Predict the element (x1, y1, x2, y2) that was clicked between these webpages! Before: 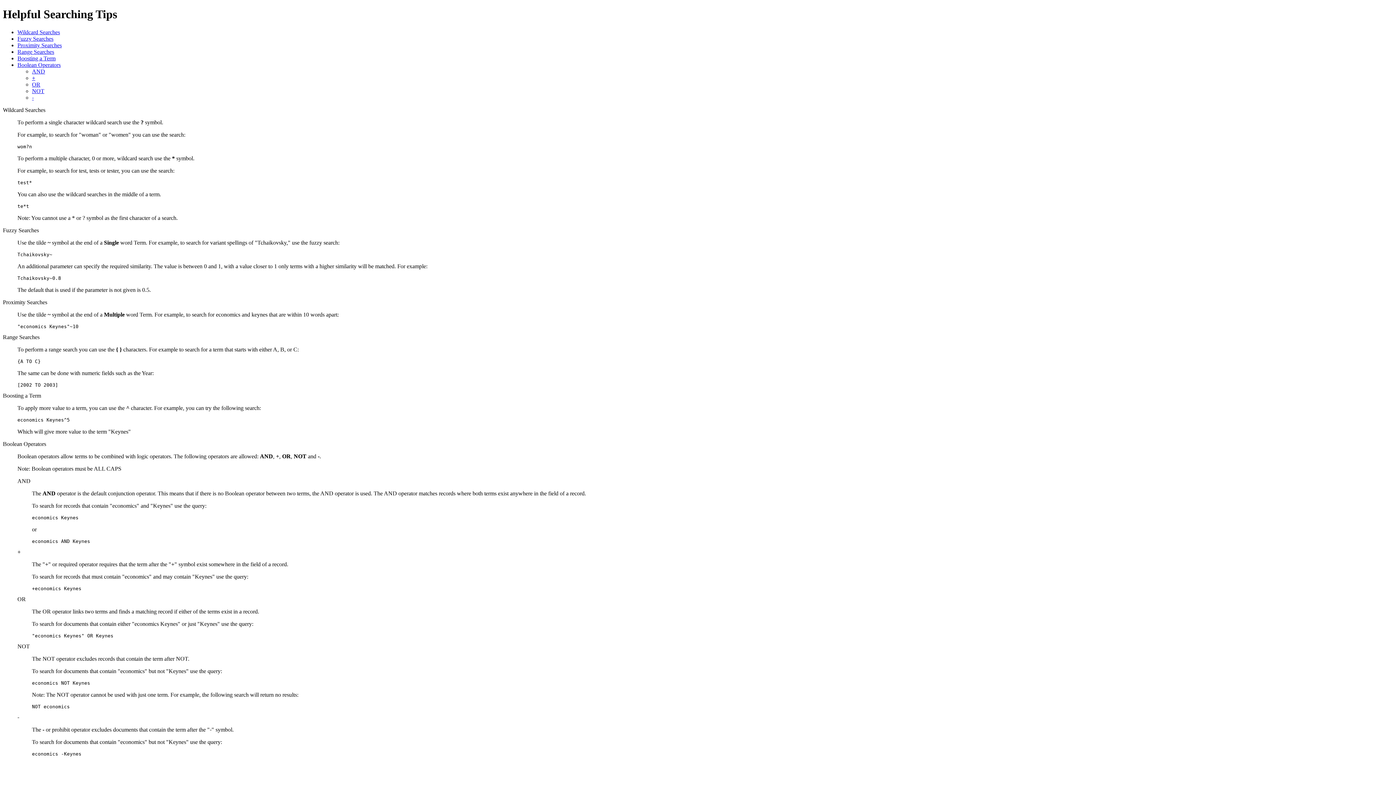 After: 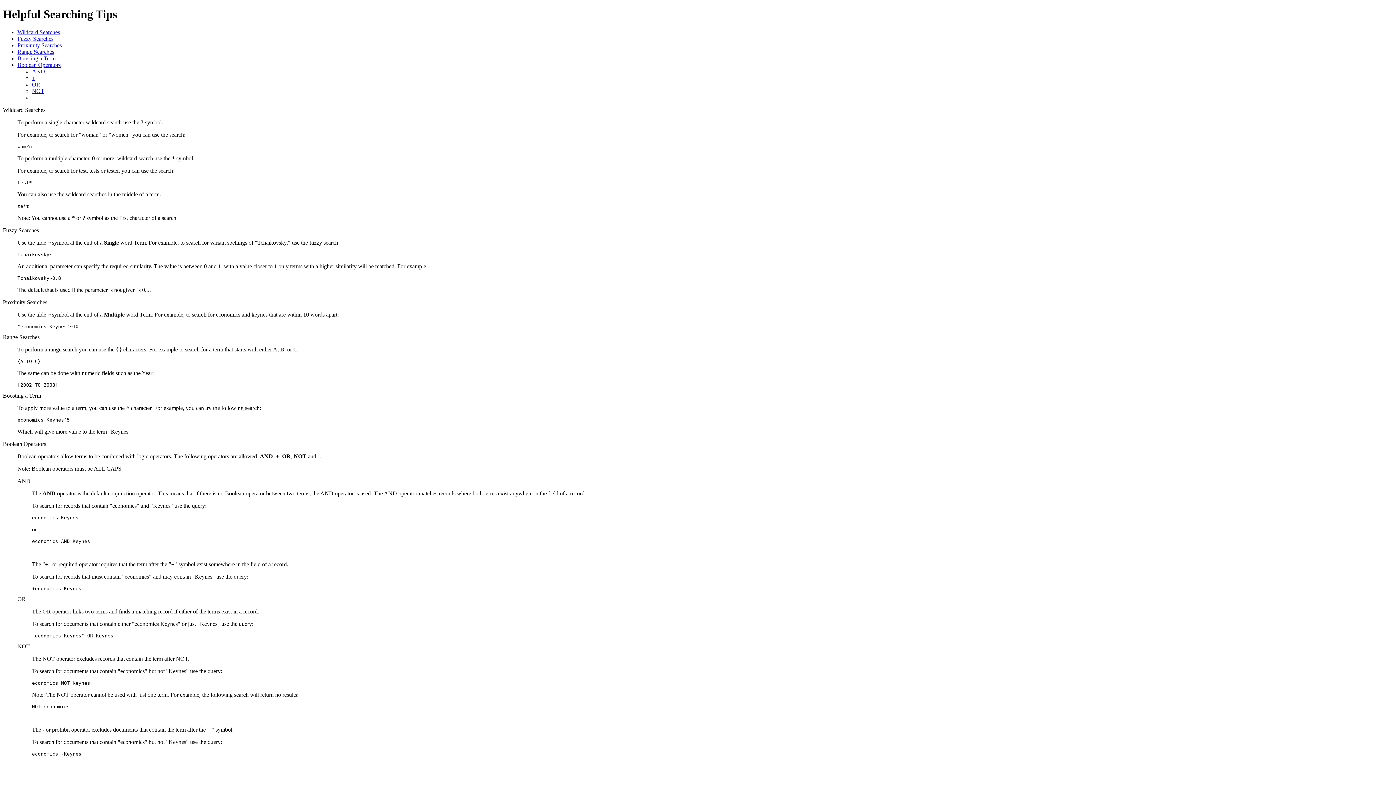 Action: label: Boosting a Term bbox: (17, 55, 55, 61)